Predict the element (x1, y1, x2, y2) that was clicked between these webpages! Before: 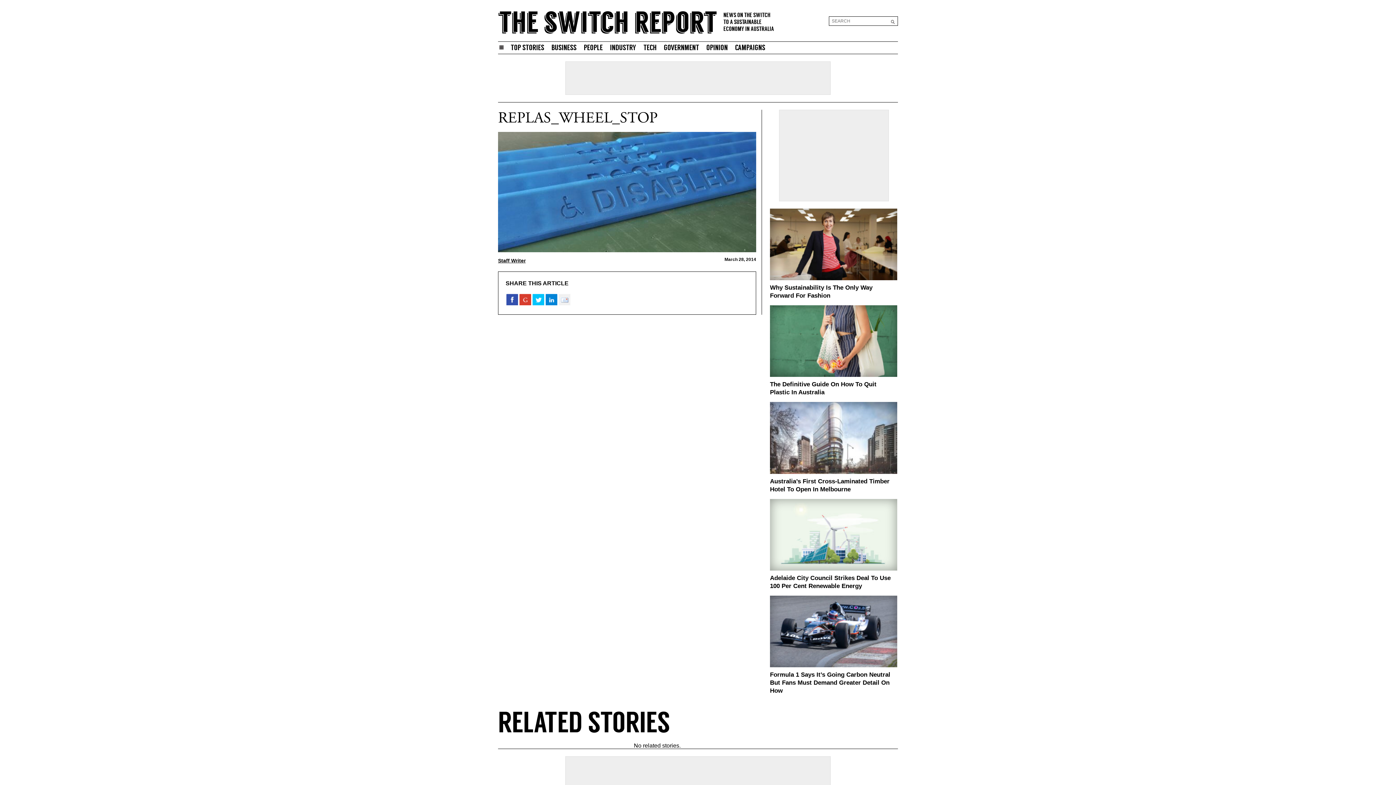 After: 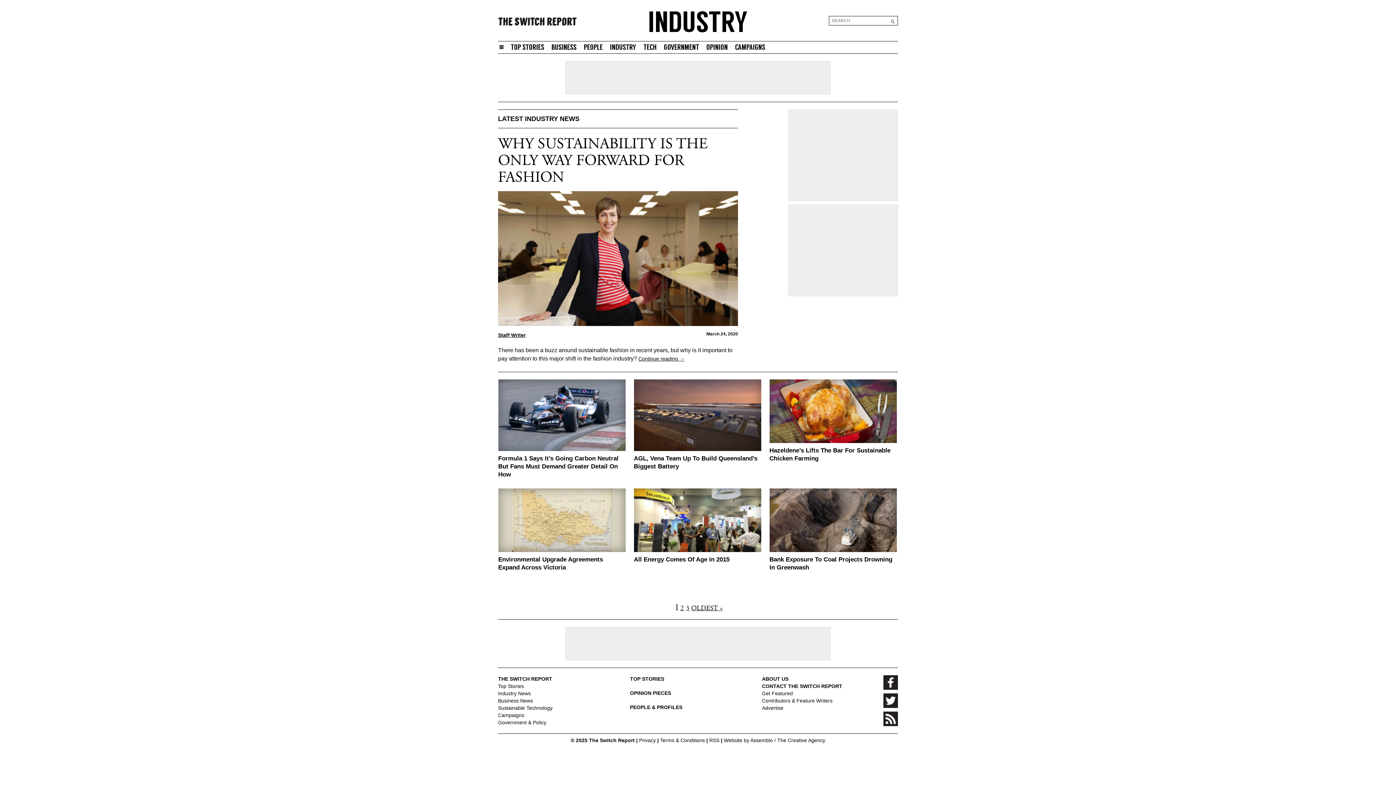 Action: label: INDUSTRY bbox: (610, 43, 636, 52)